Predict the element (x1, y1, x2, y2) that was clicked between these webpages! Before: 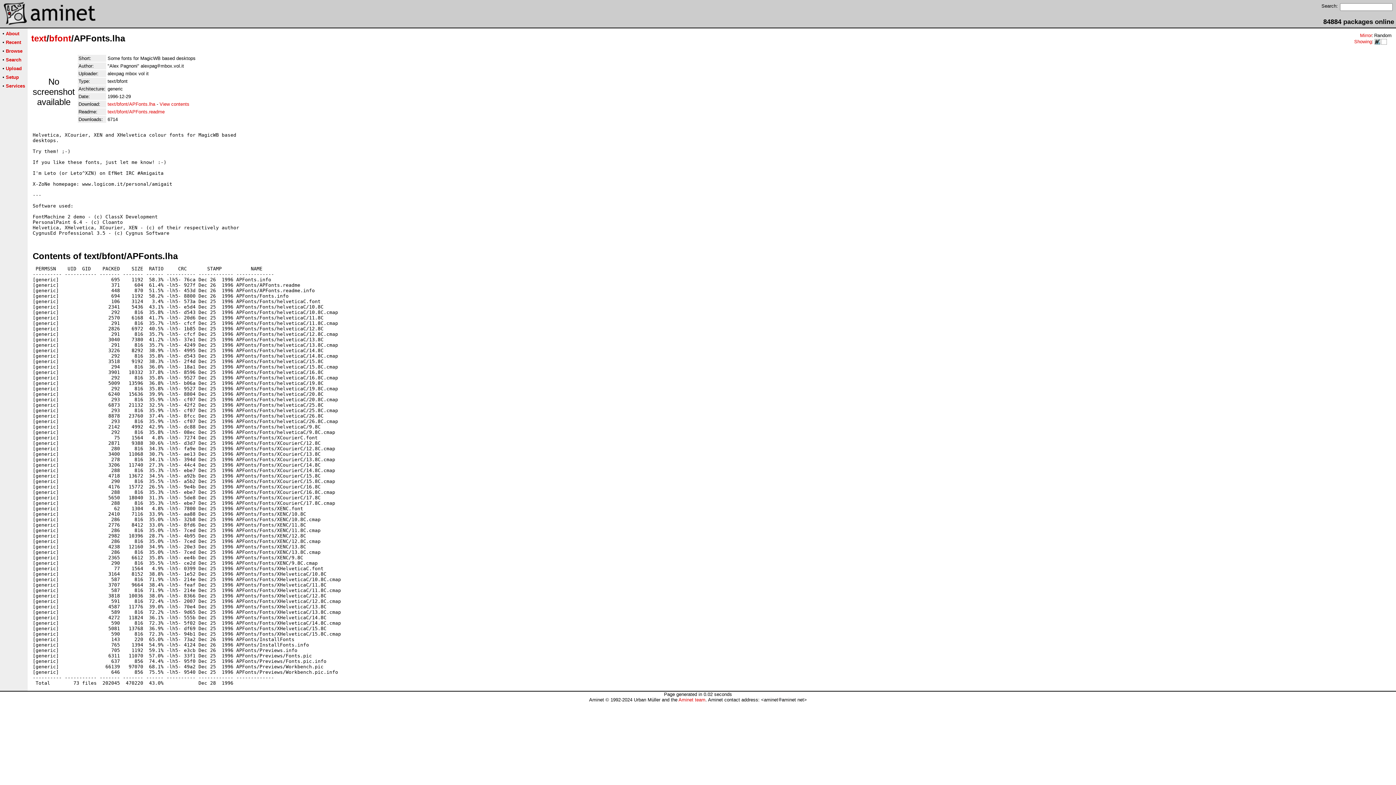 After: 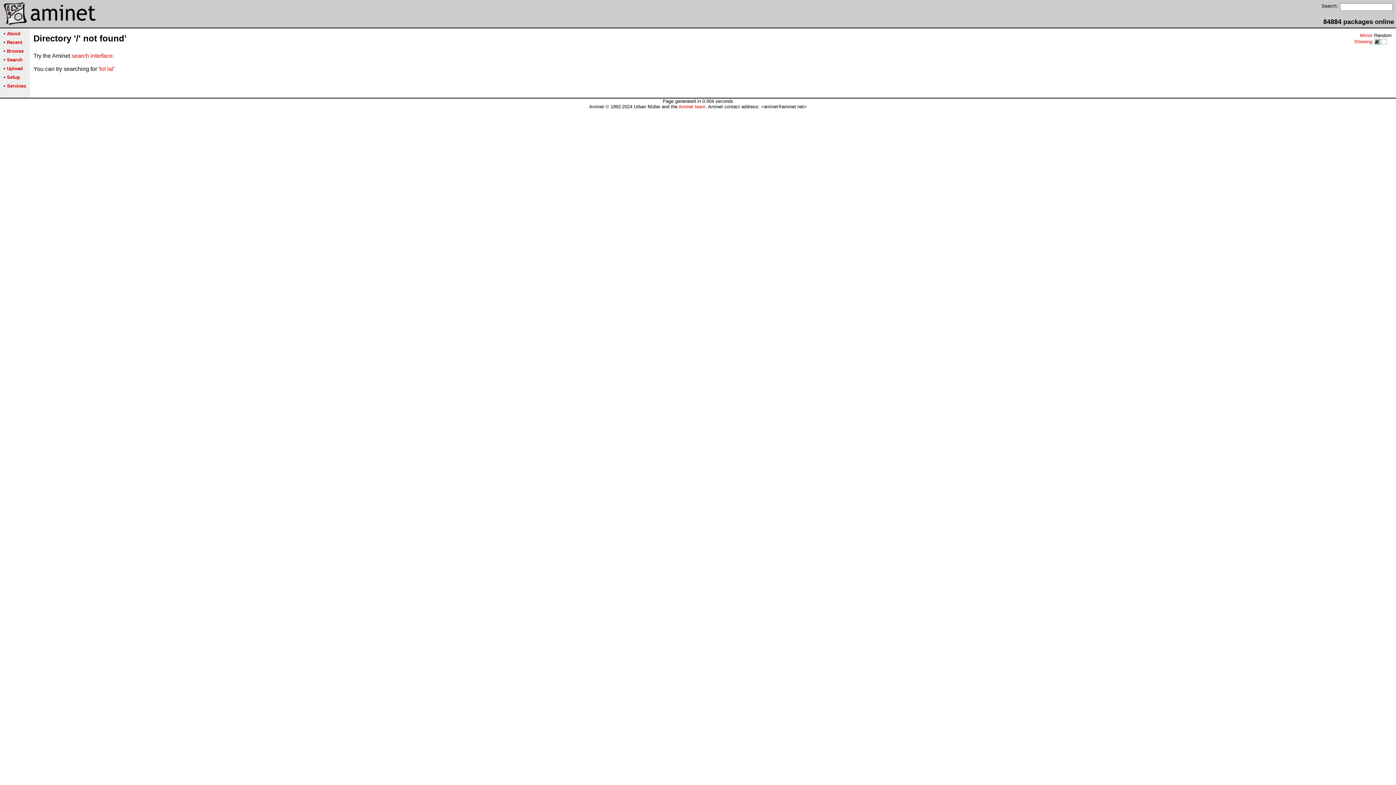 Action: label: text bbox: (31, 33, 46, 43)